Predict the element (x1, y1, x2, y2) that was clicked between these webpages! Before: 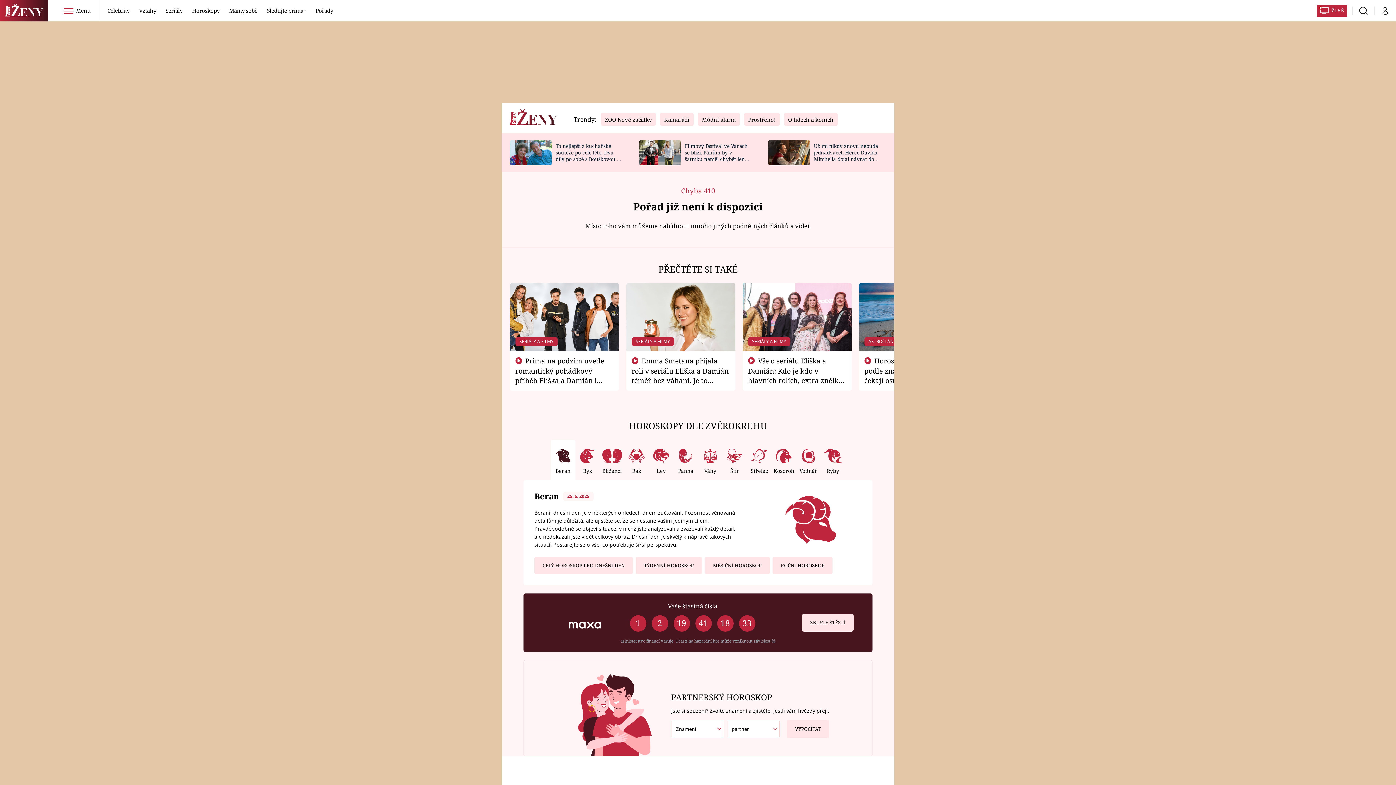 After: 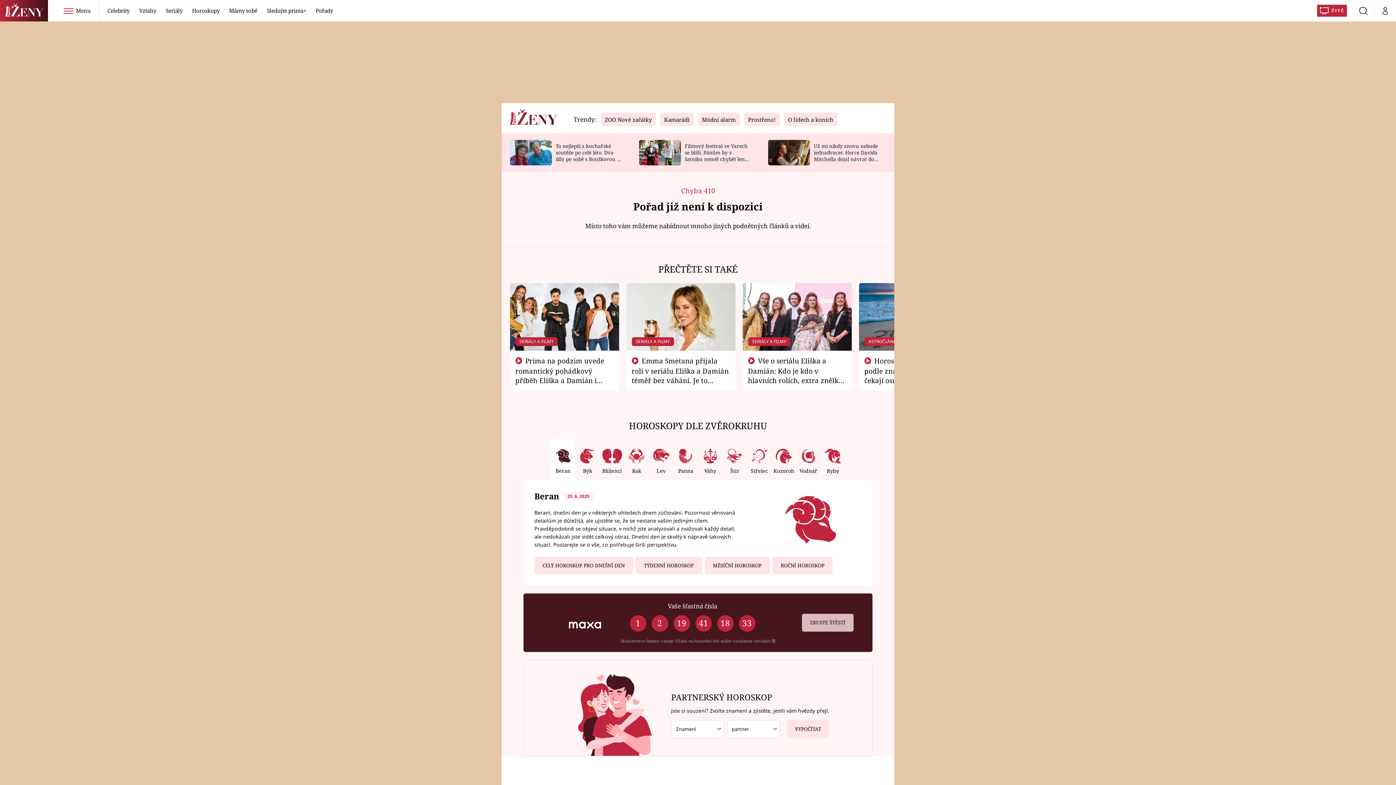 Action: bbox: (802, 614, 853, 631) label: ZKUSTE ŠTĚSTÍ